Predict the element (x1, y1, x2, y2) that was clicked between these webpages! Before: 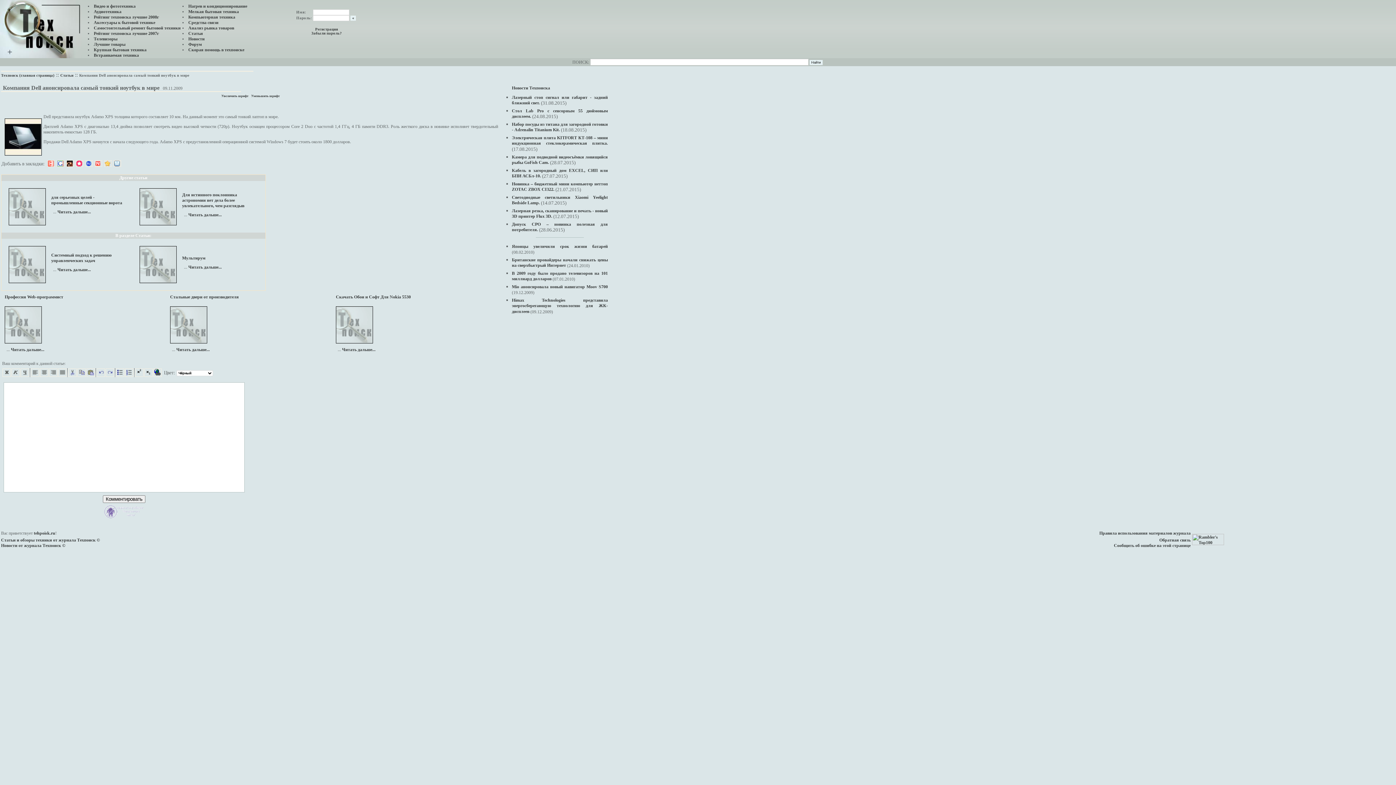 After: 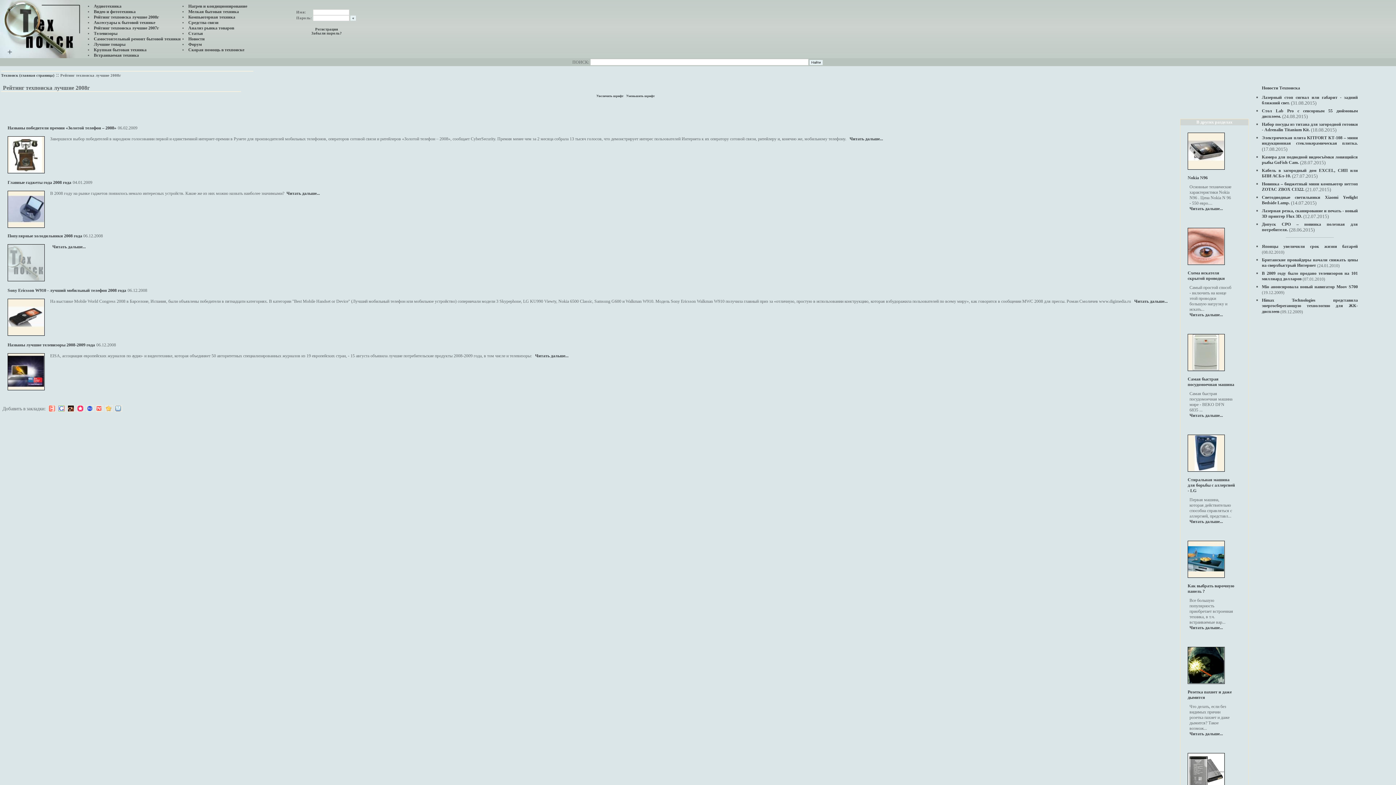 Action: label: Рейтинг техпоиска лучшие 2008г bbox: (92, 13, 160, 20)